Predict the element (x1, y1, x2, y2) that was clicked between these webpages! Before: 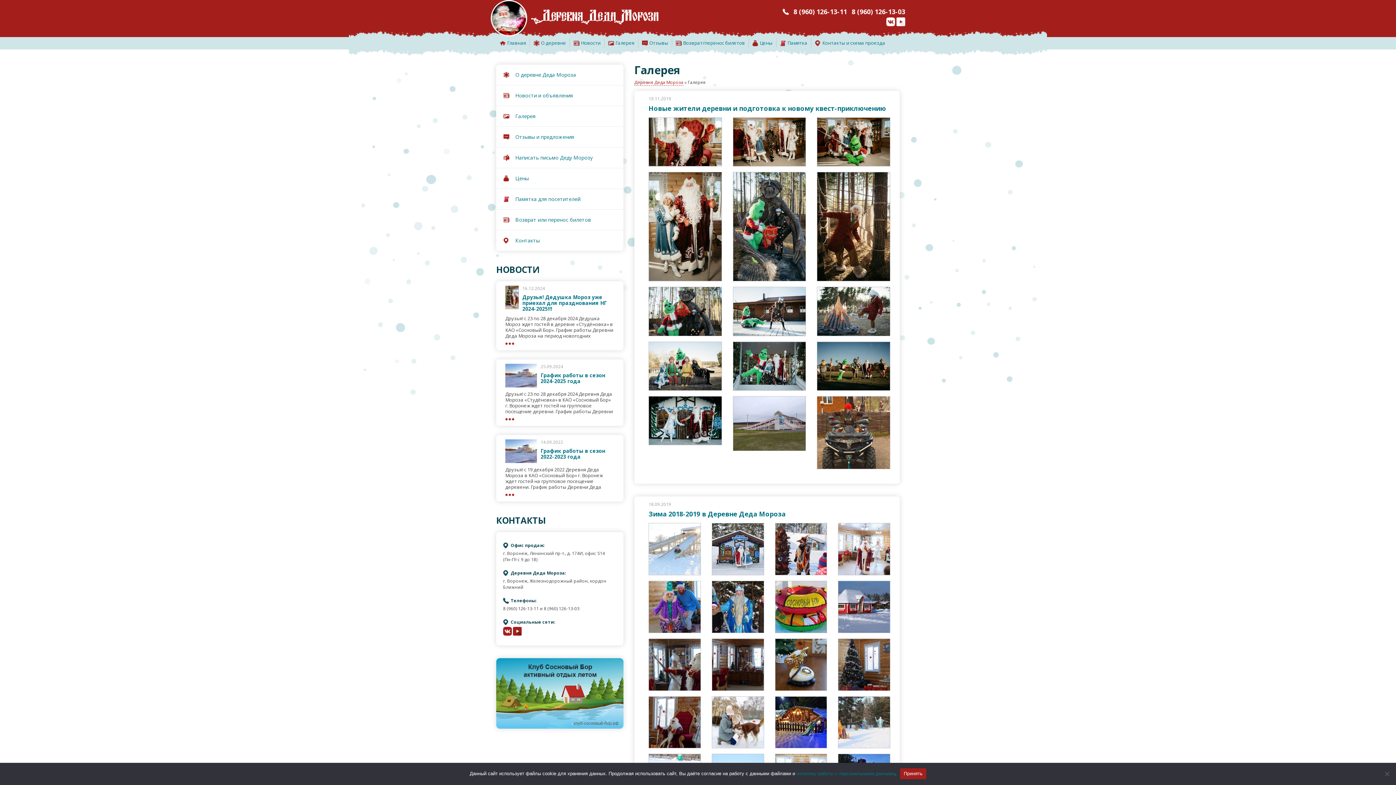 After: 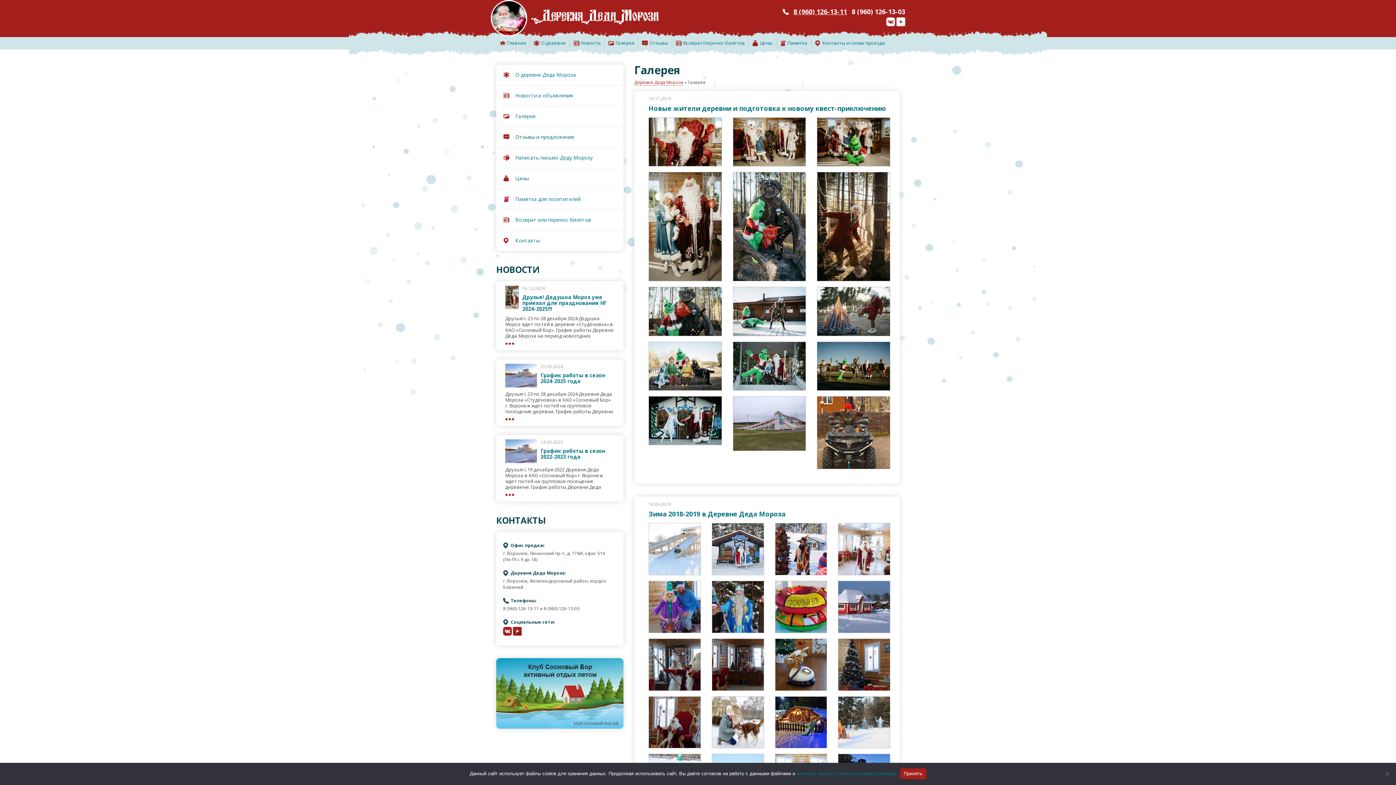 Action: bbox: (793, 7, 847, 16) label: 8 (960) 126-13-11